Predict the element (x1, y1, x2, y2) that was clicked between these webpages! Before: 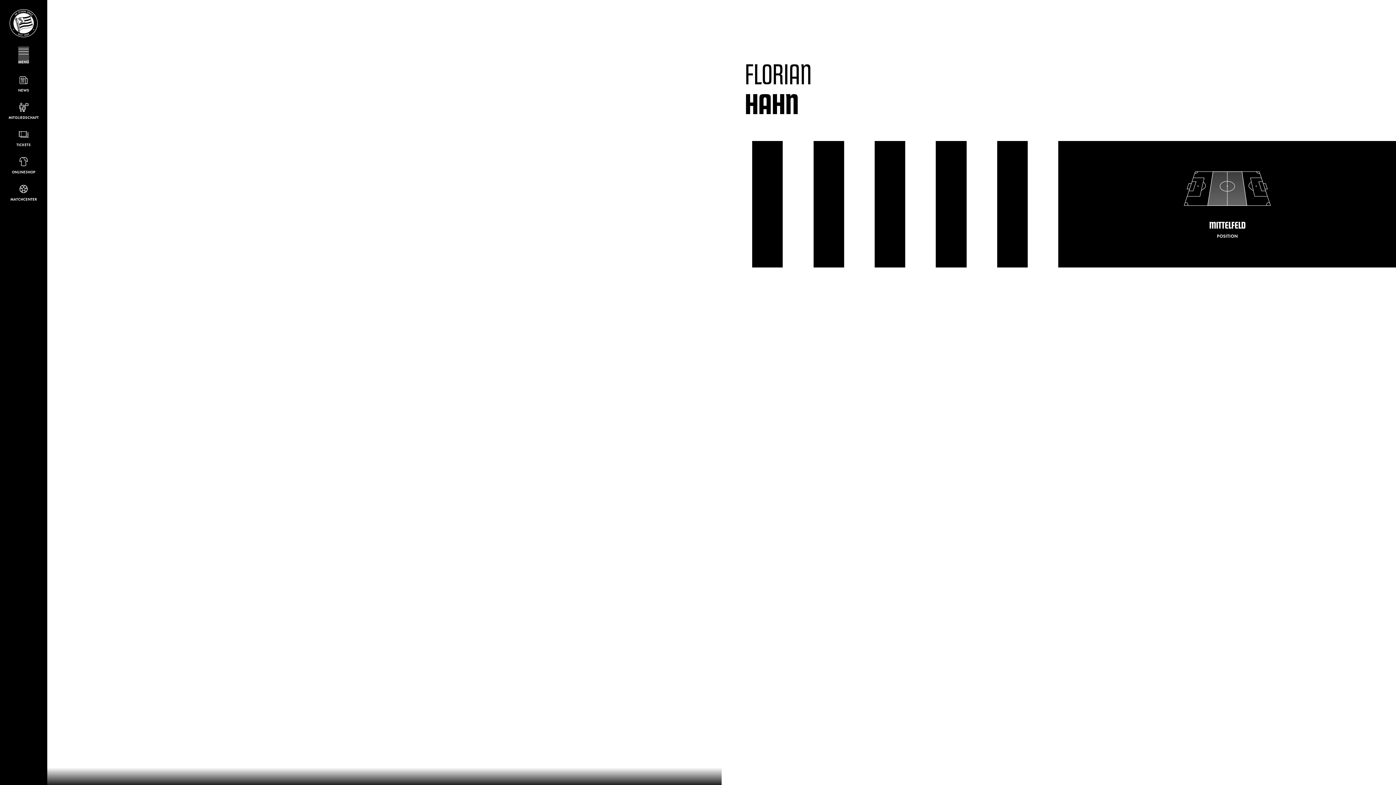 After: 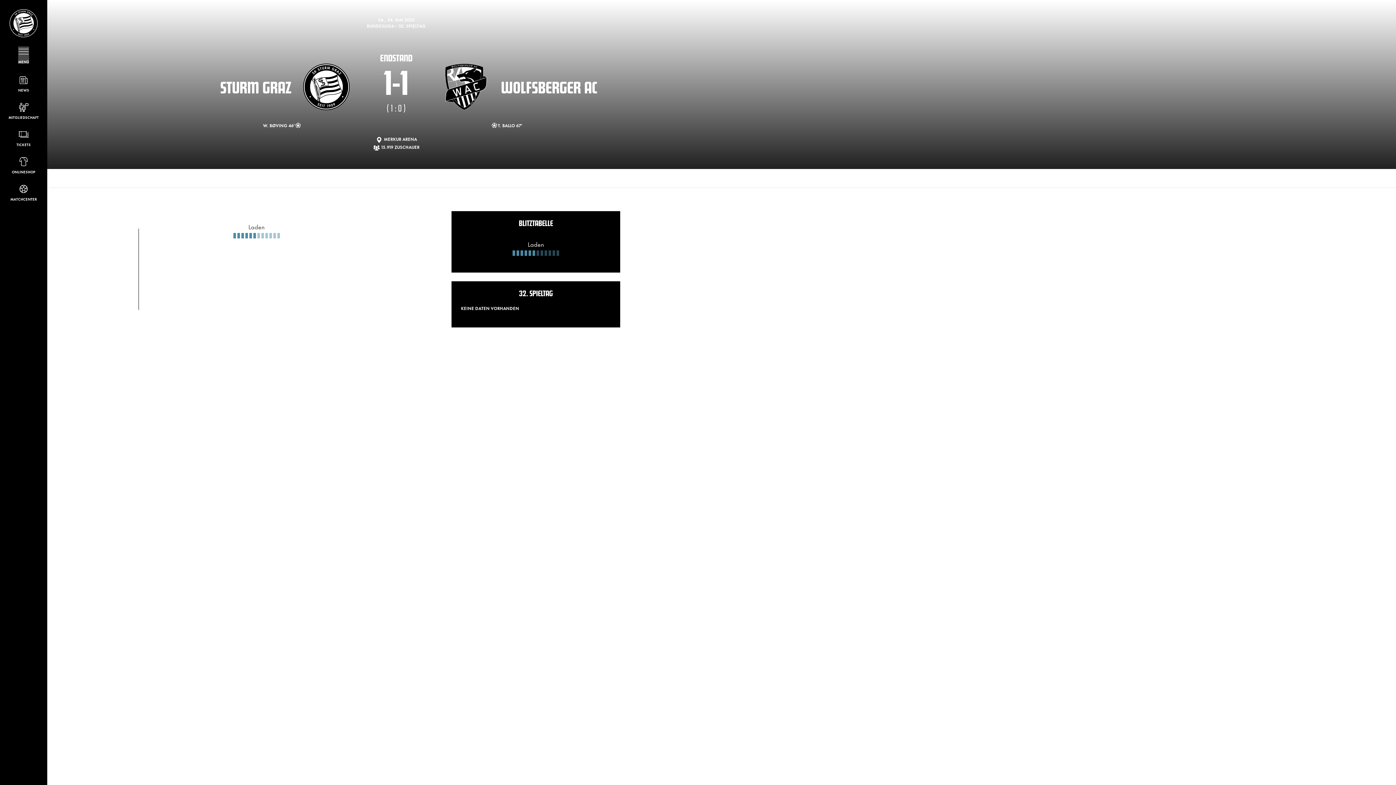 Action: bbox: (8, 184, 38, 201) label: MATCHCENTER